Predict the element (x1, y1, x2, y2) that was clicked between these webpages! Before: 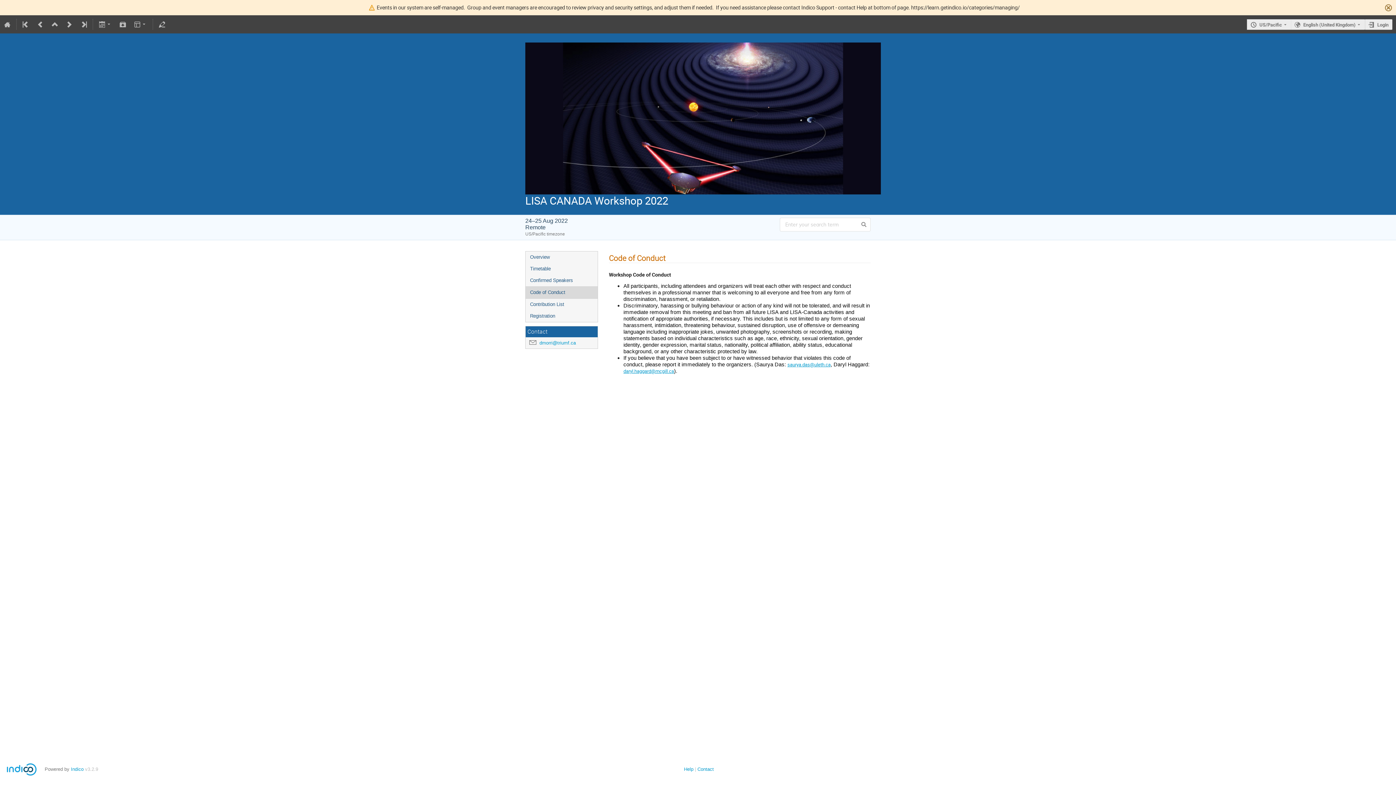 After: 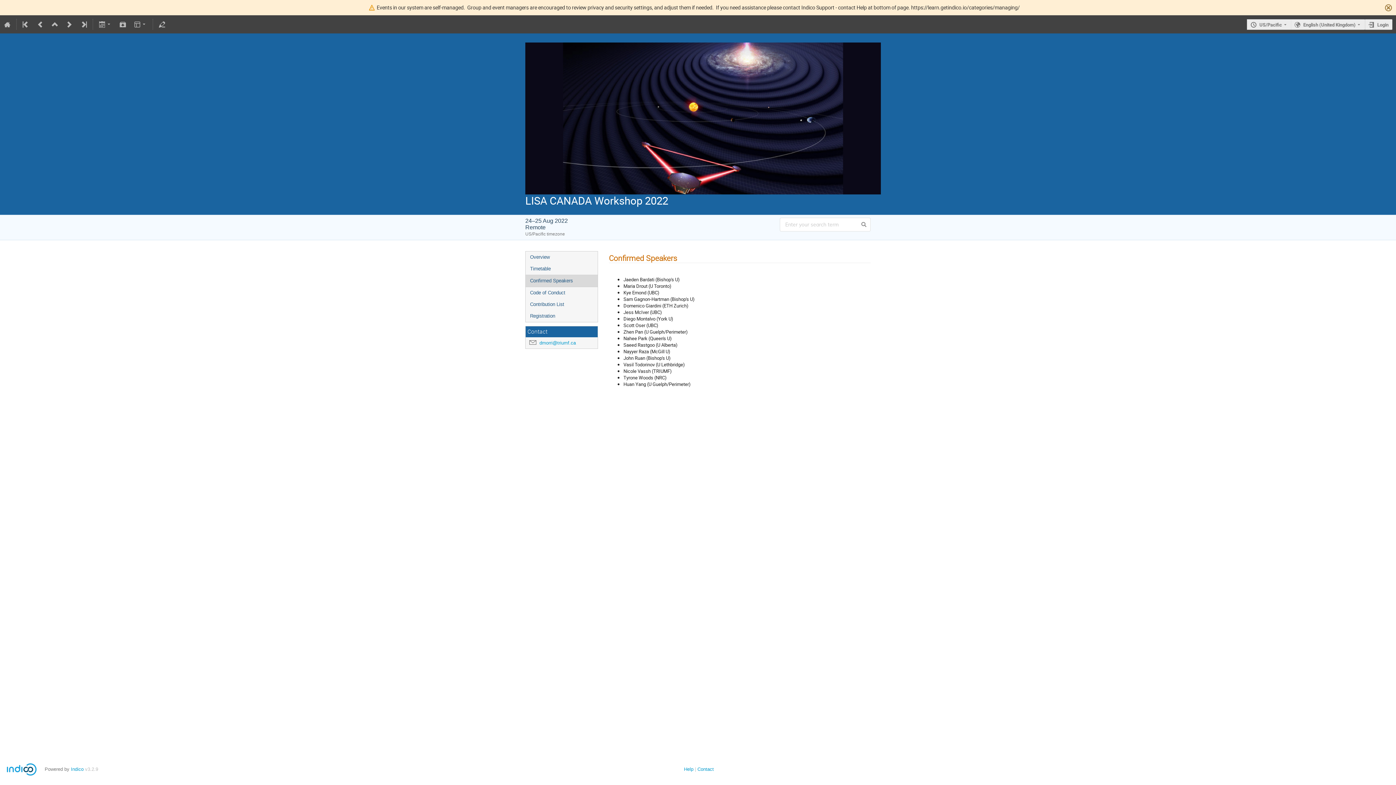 Action: bbox: (525, 275, 597, 286) label: Confirmed Speakers